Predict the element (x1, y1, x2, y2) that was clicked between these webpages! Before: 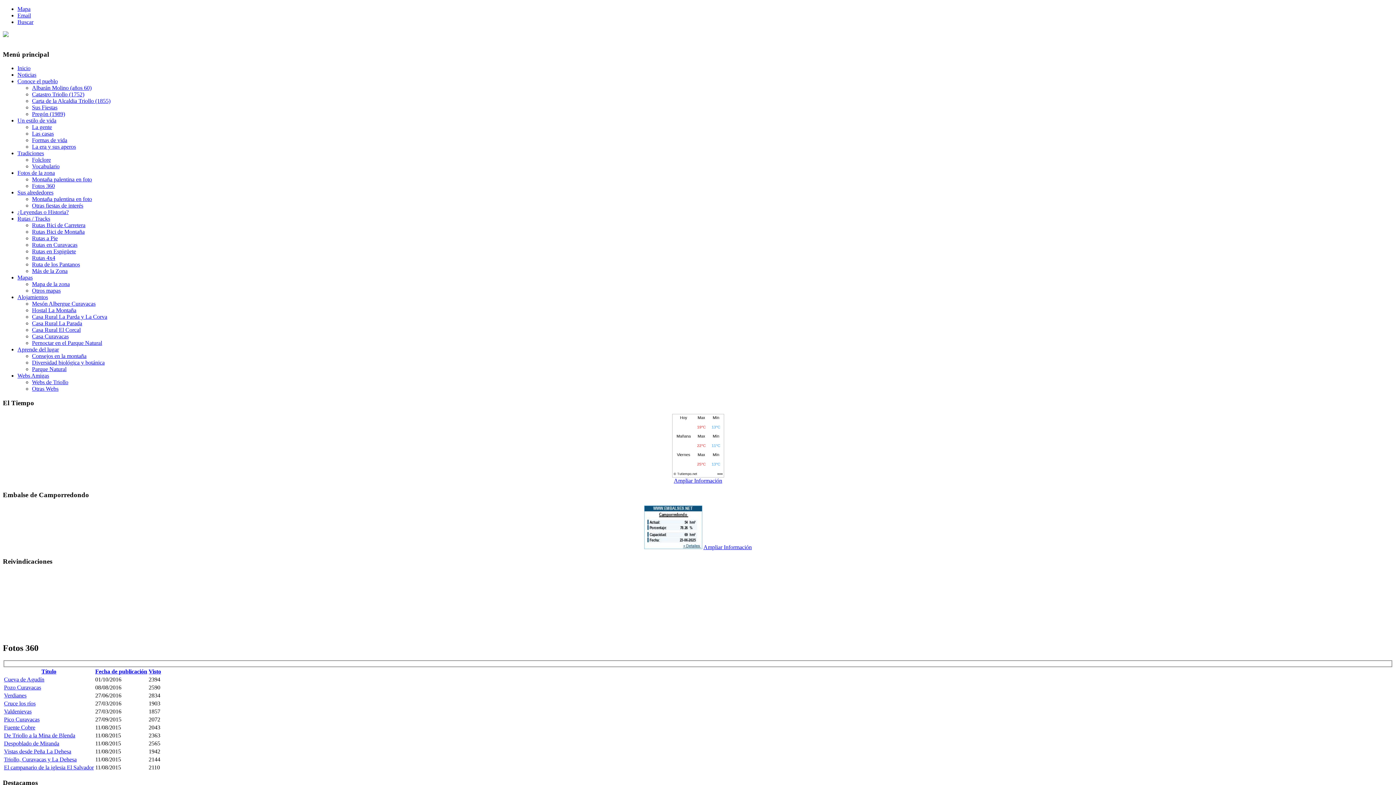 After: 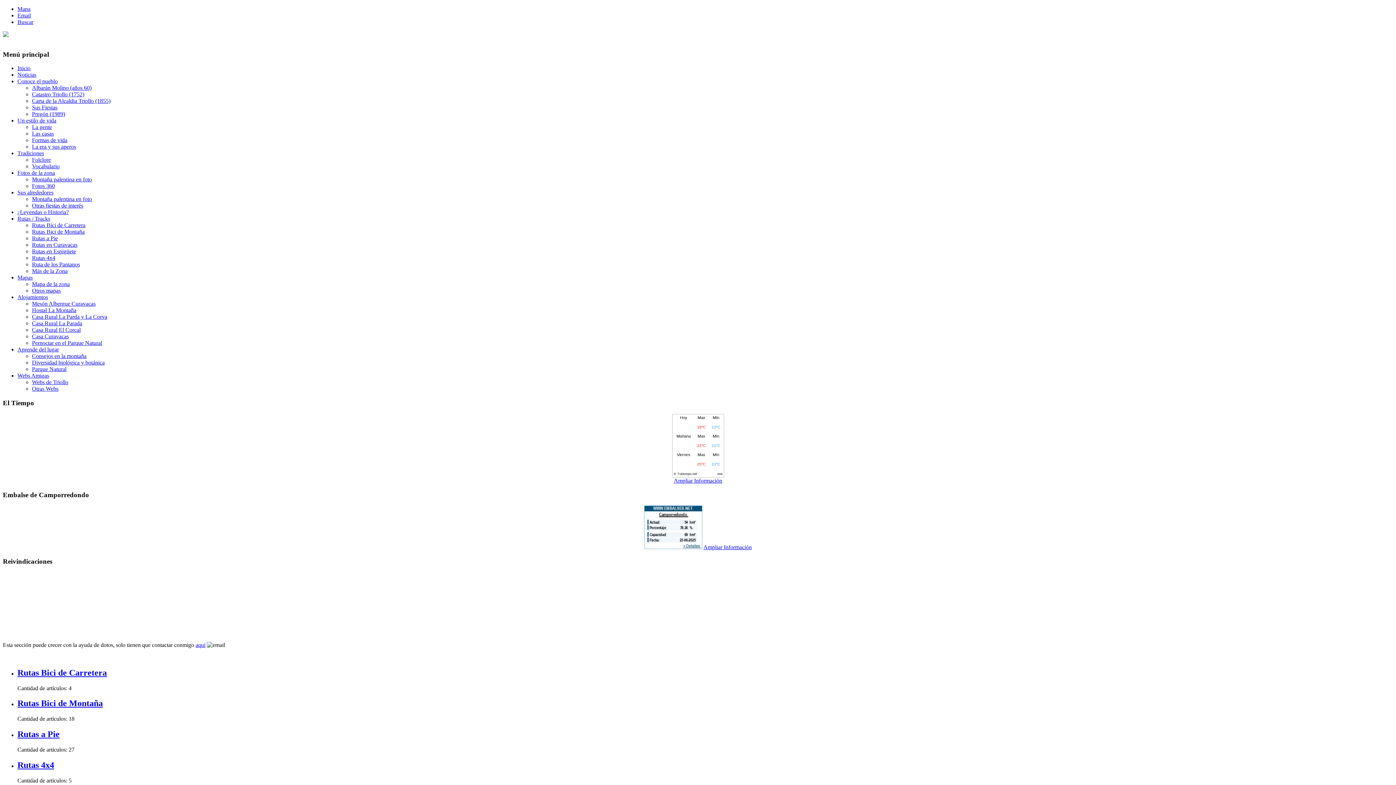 Action: label: Rutas / Tracks bbox: (17, 215, 50, 221)